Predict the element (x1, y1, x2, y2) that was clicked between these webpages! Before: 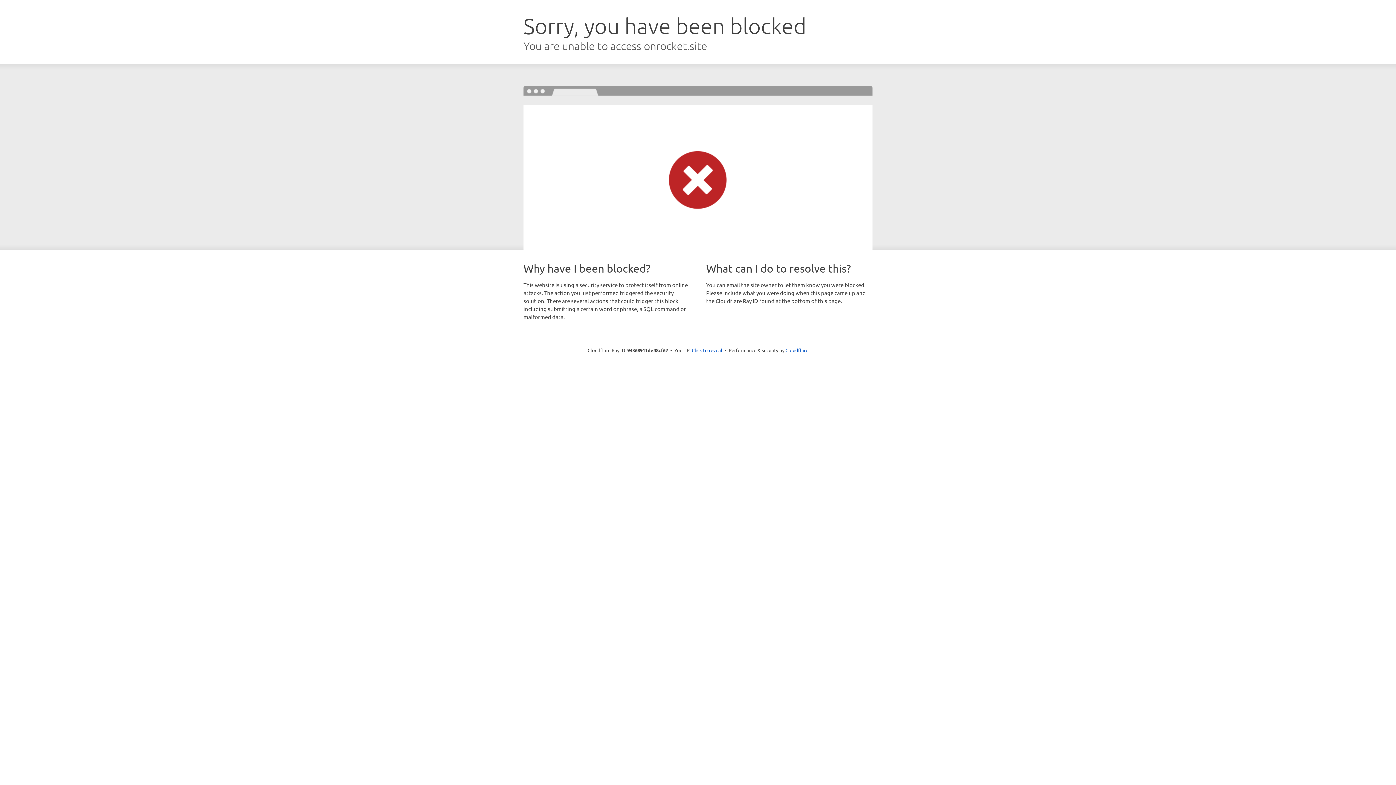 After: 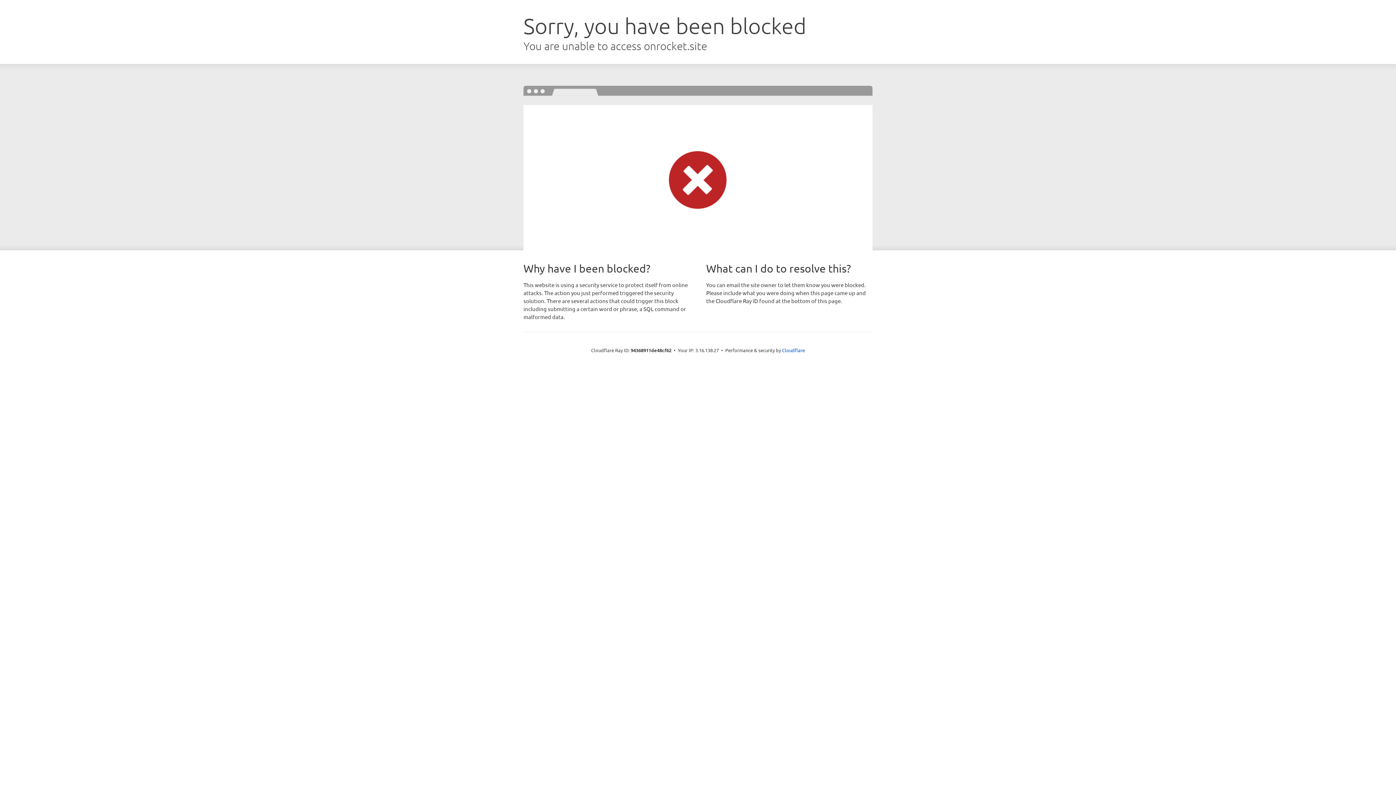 Action: label: Click to reveal bbox: (692, 346, 722, 353)